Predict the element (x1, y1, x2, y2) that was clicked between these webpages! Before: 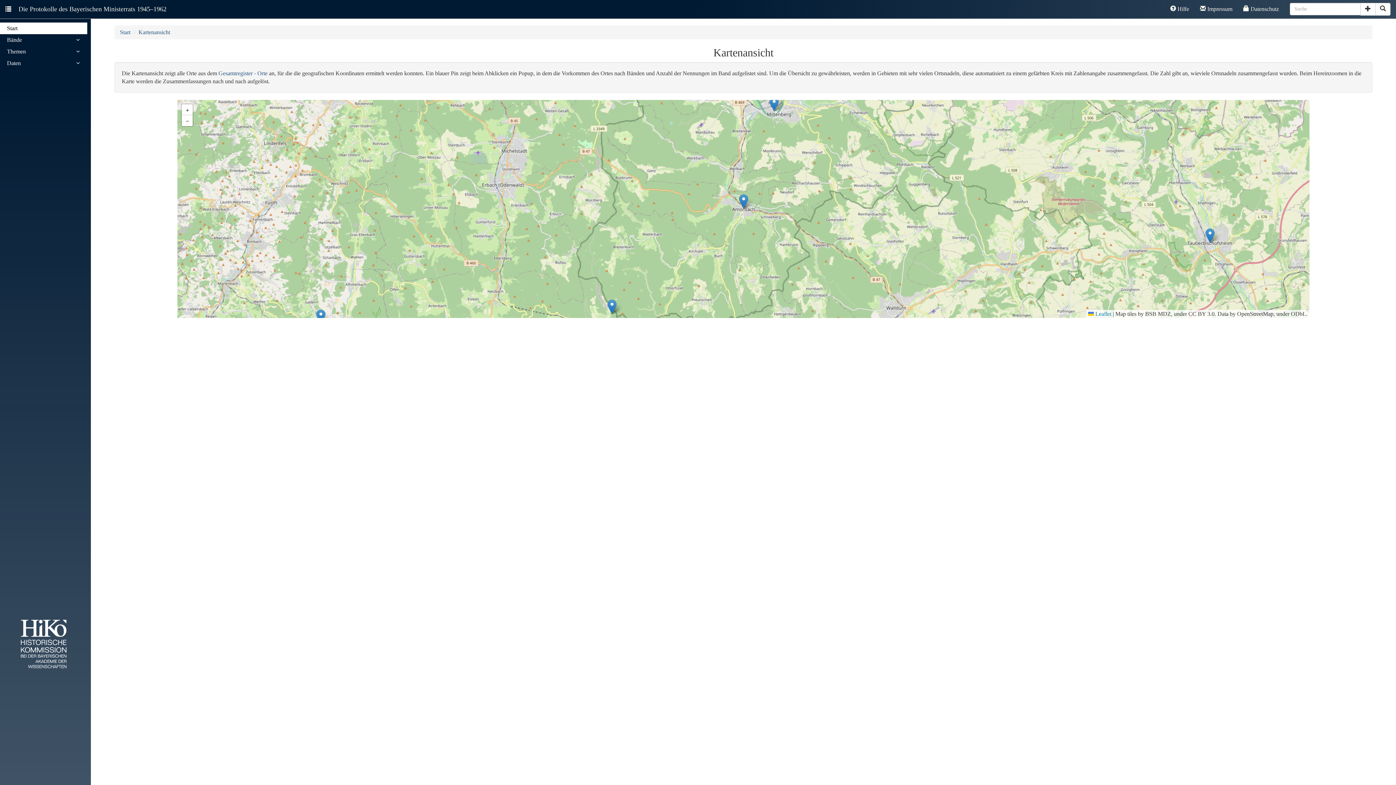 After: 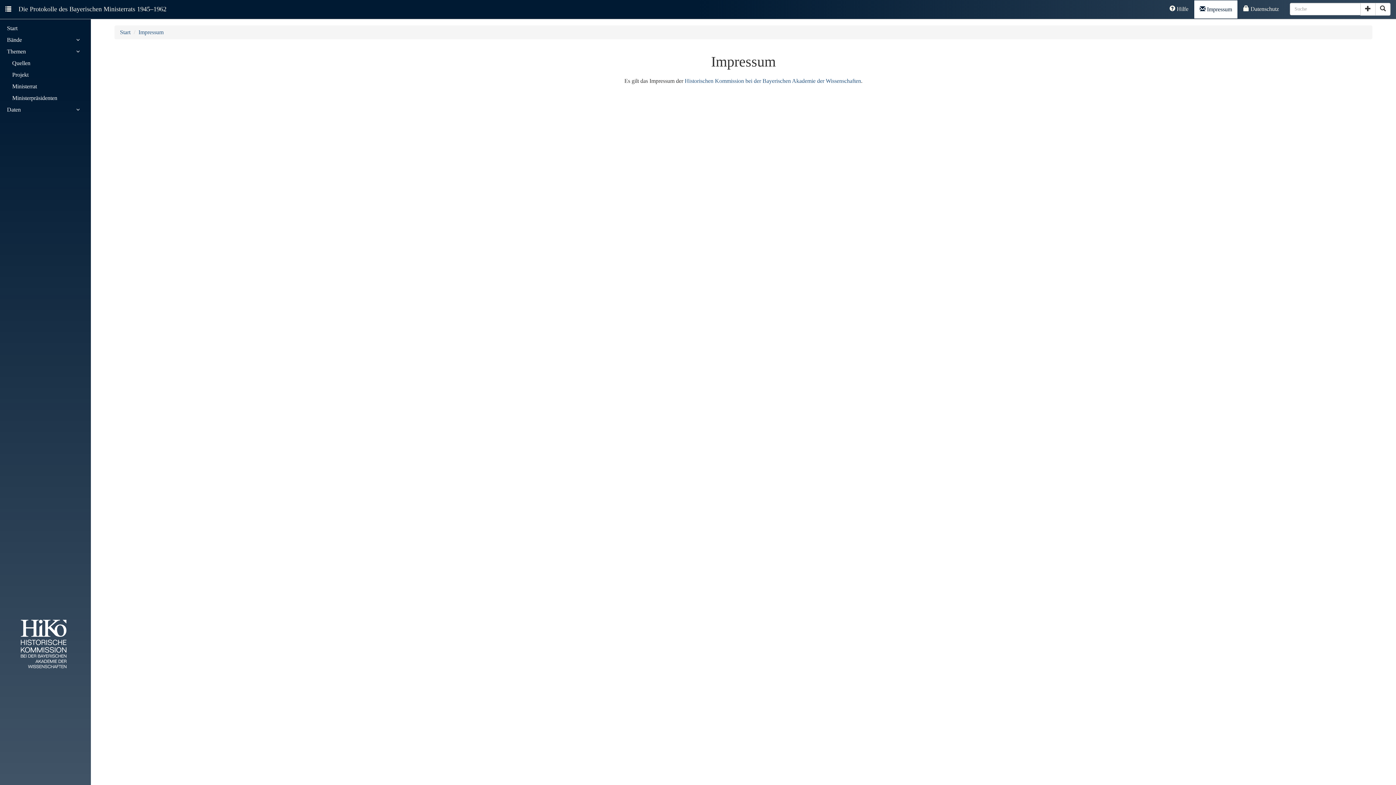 Action: bbox: (1194, 0, 1238, 18) label:  Impressum